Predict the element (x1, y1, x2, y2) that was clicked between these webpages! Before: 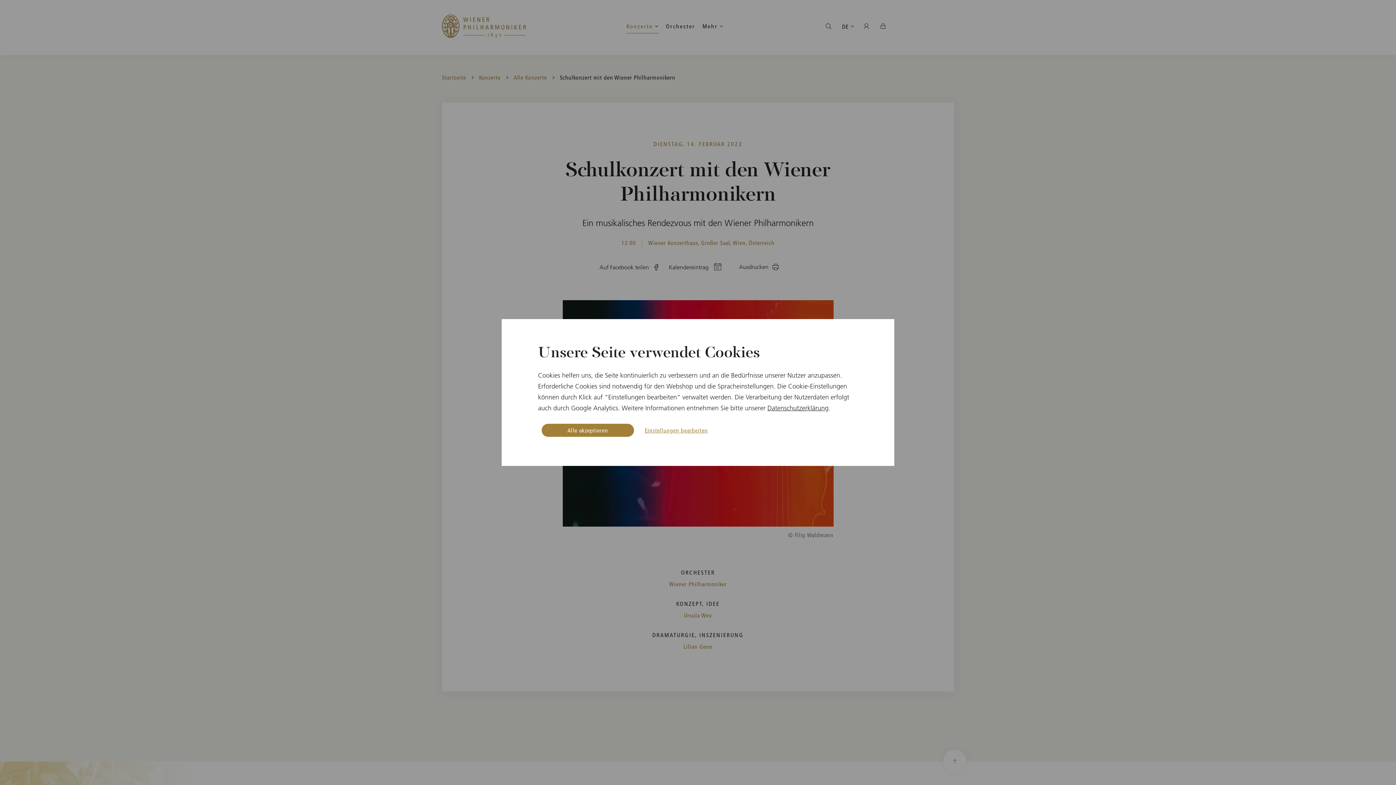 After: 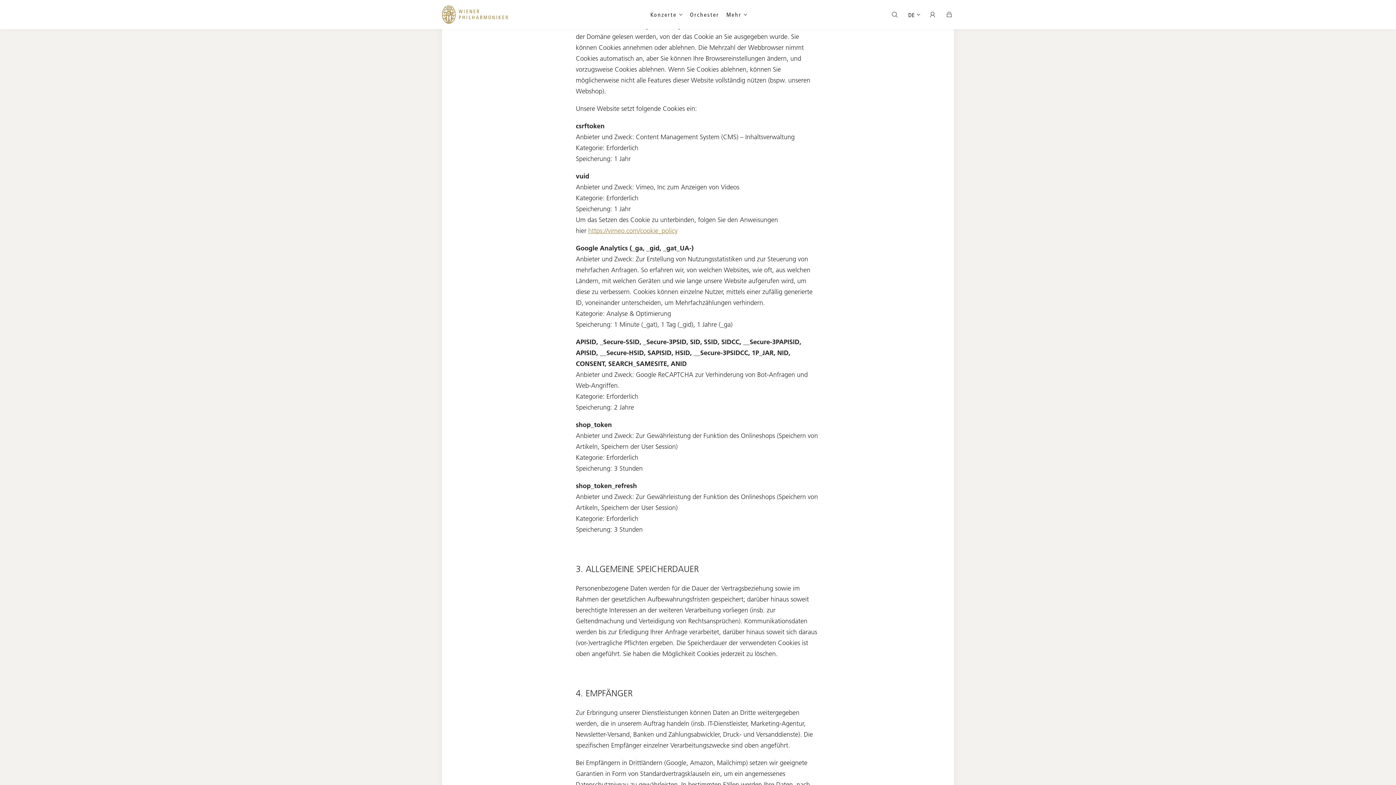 Action: bbox: (767, 404, 828, 412) label: Datenschutzerklärung